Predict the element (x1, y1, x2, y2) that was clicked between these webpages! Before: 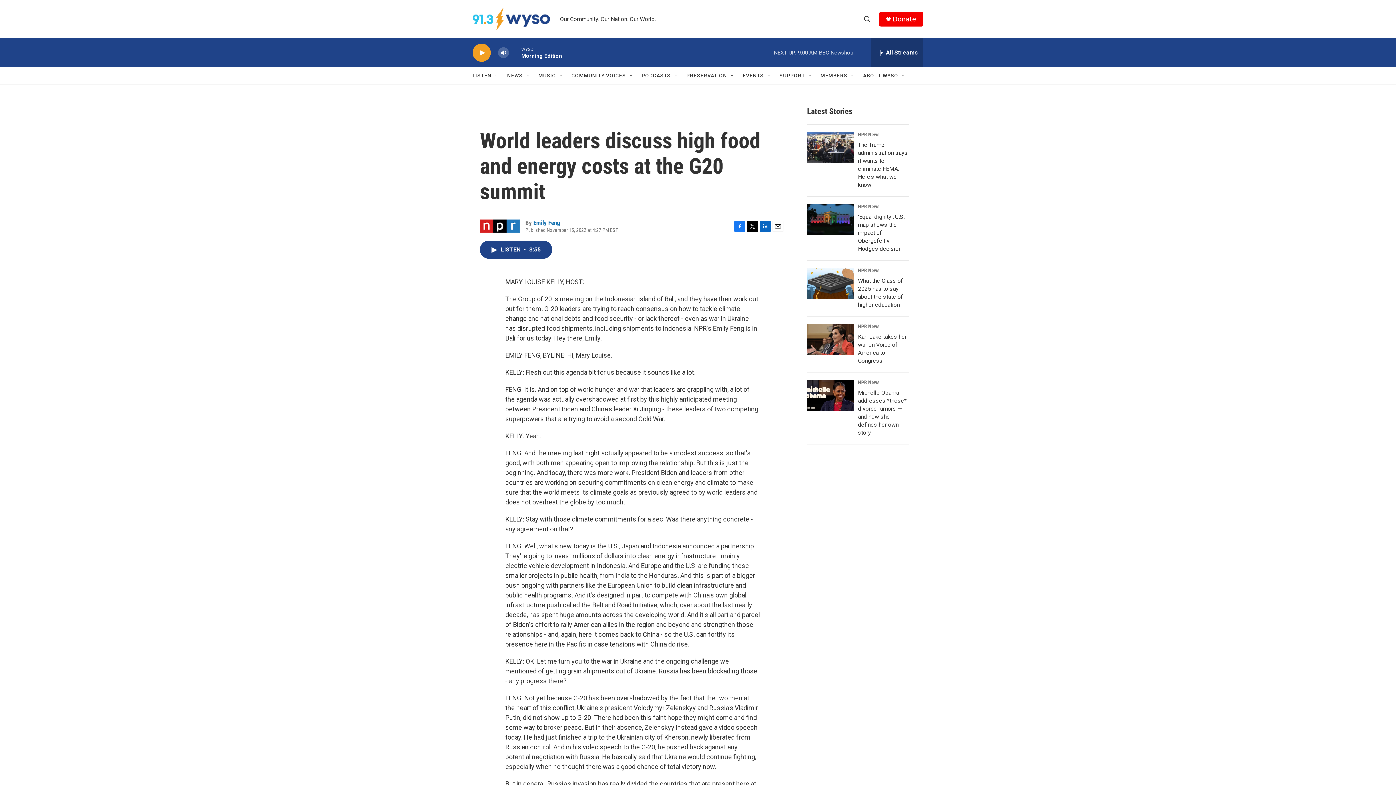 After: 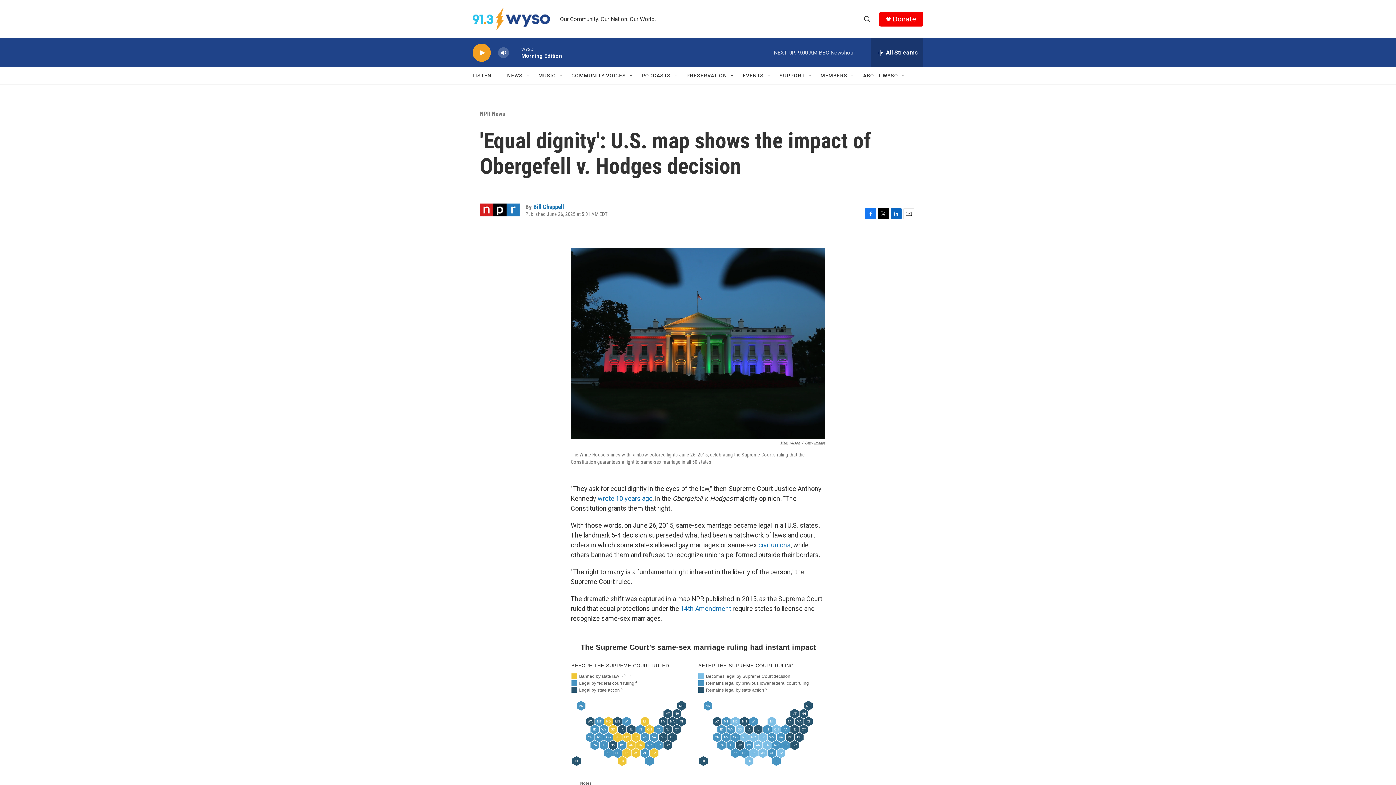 Action: bbox: (858, 213, 904, 252) label: 'Equal dignity': U.S. map shows the impact of Obergefell v. Hodges decision